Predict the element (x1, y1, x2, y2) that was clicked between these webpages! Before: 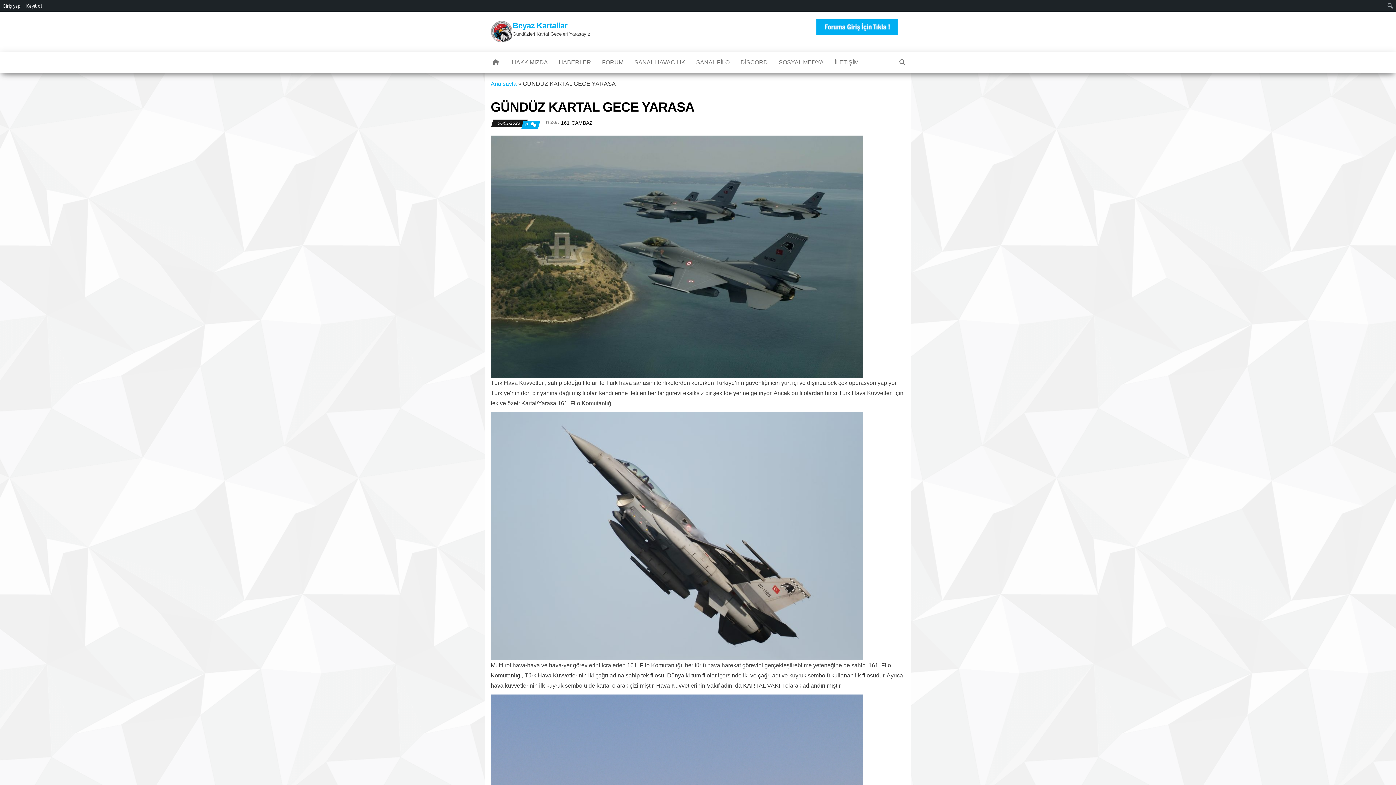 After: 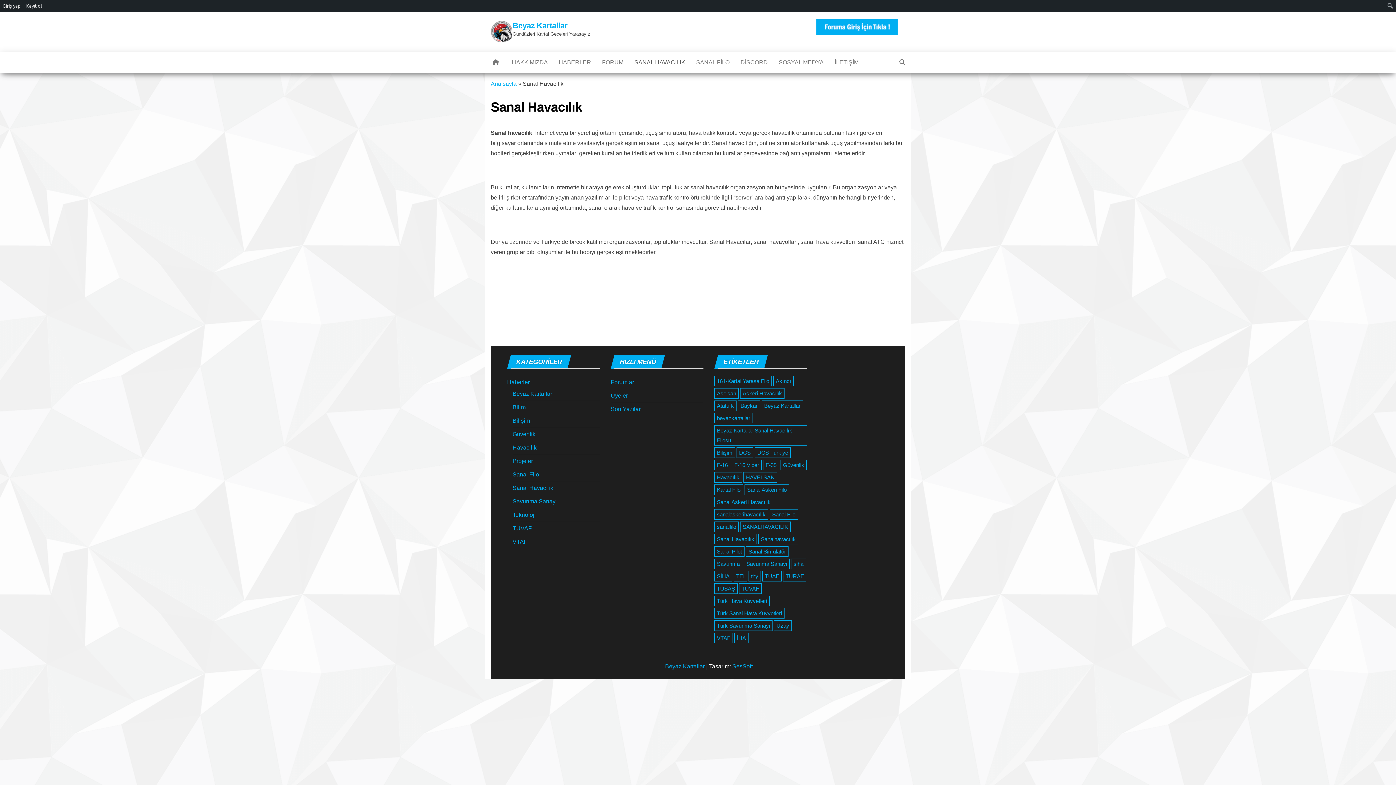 Action: bbox: (629, 51, 690, 73) label: SANAL HAVACILIK